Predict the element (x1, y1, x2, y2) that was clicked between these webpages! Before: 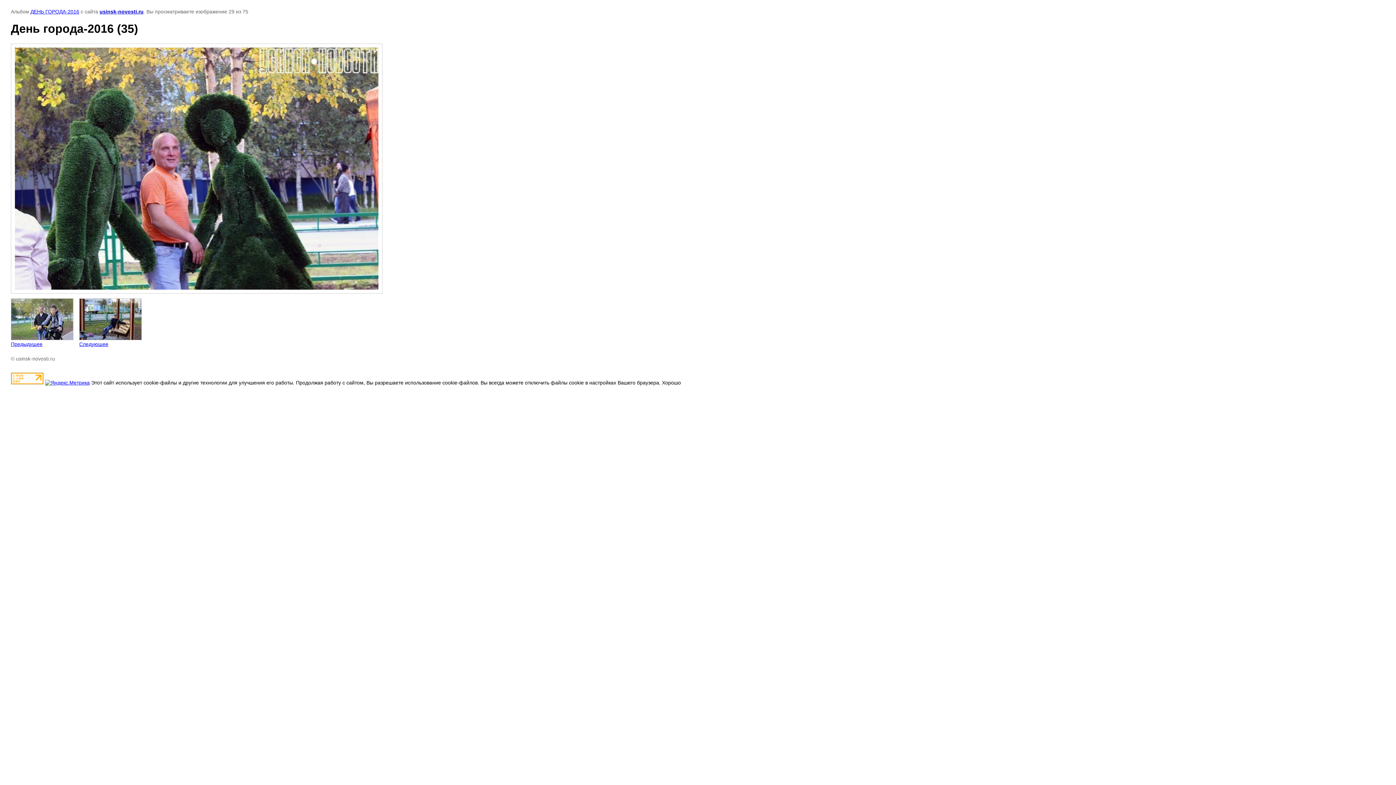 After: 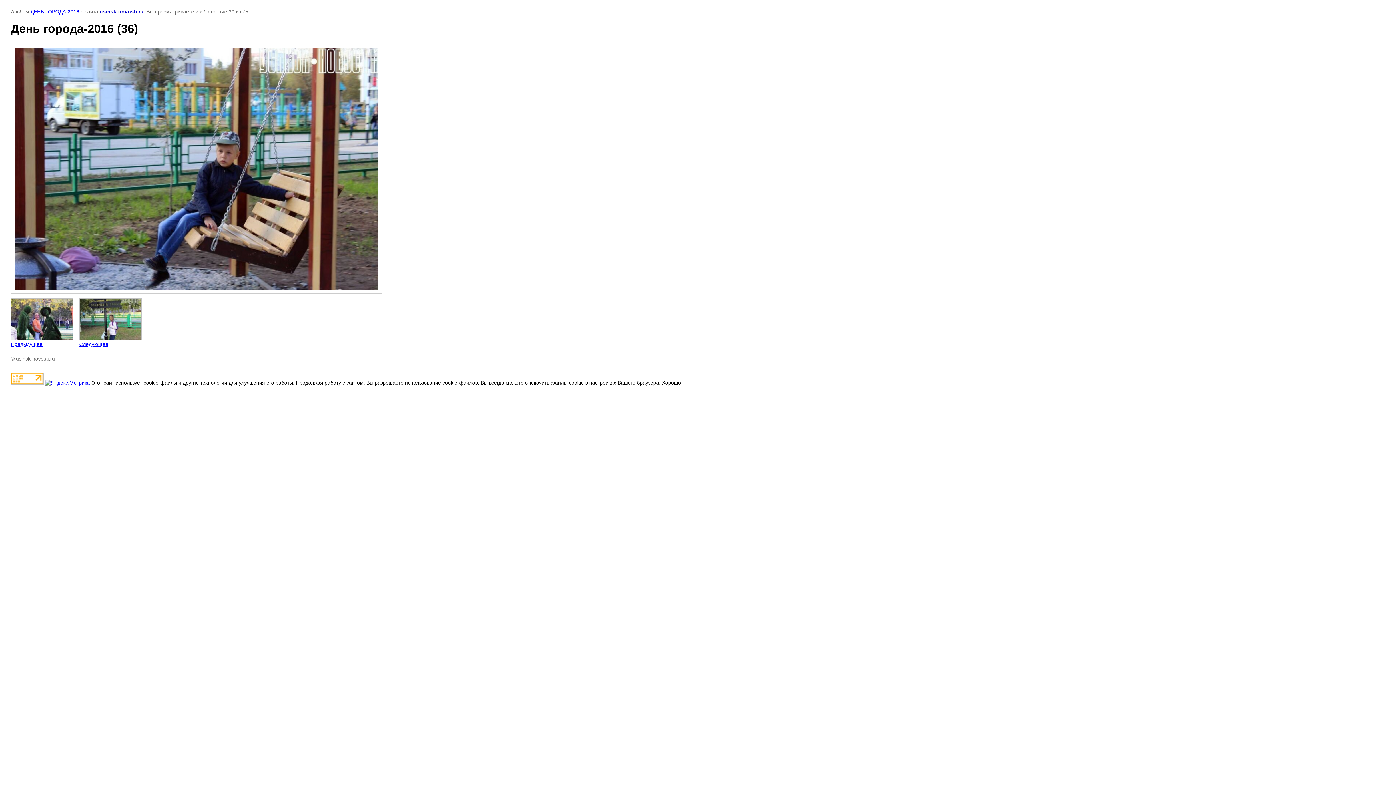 Action: bbox: (79, 298, 141, 347) label: 
Следующее